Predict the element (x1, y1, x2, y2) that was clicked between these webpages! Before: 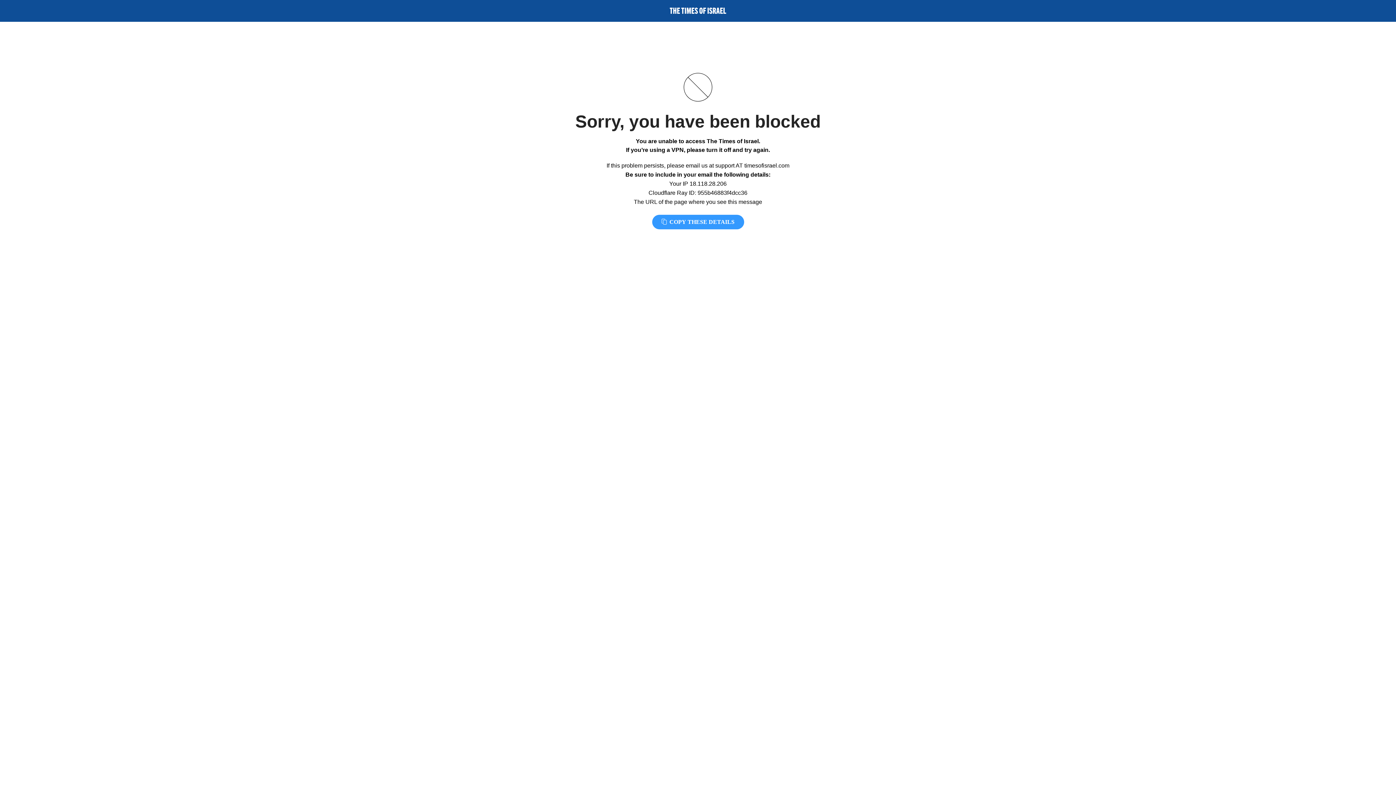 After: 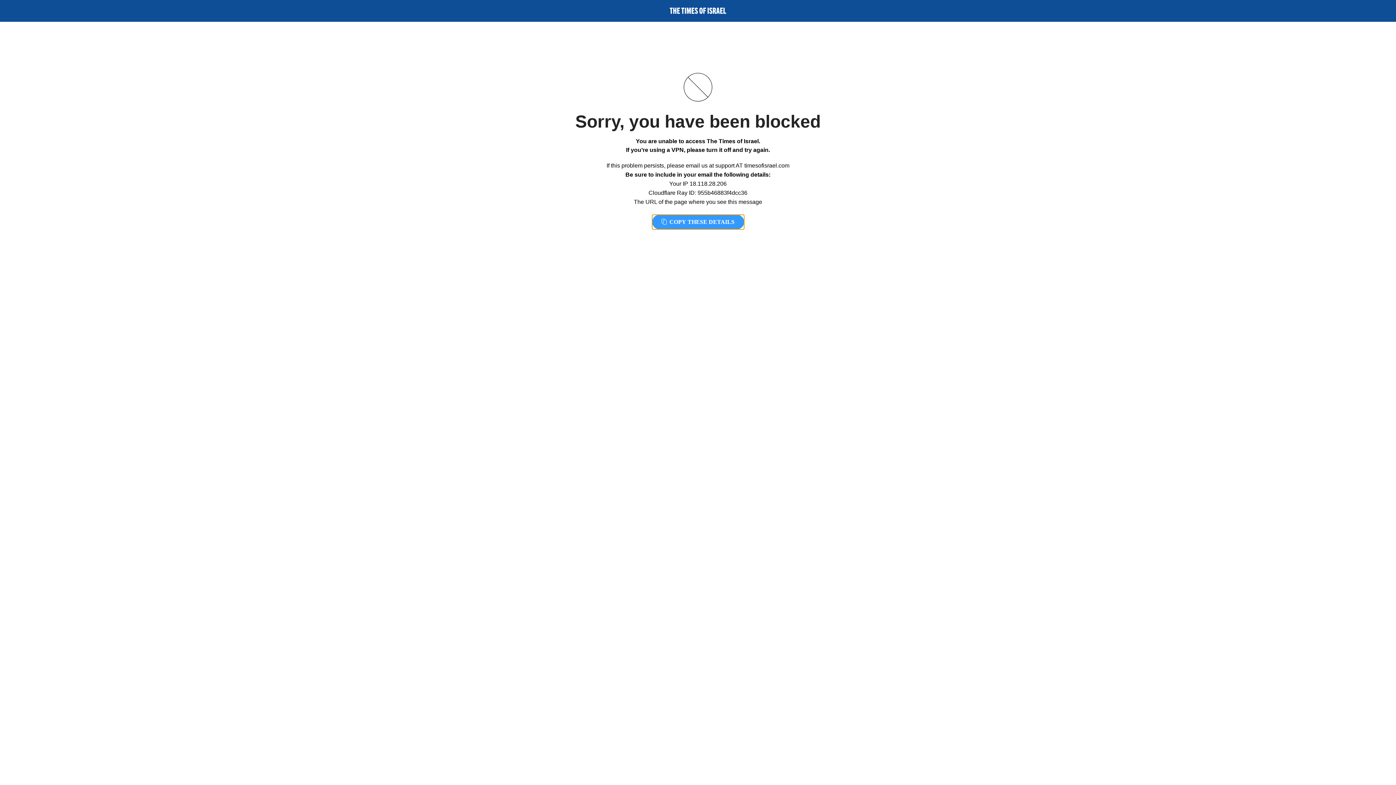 Action: label:  COPY THESE DETAILS bbox: (652, 214, 744, 229)